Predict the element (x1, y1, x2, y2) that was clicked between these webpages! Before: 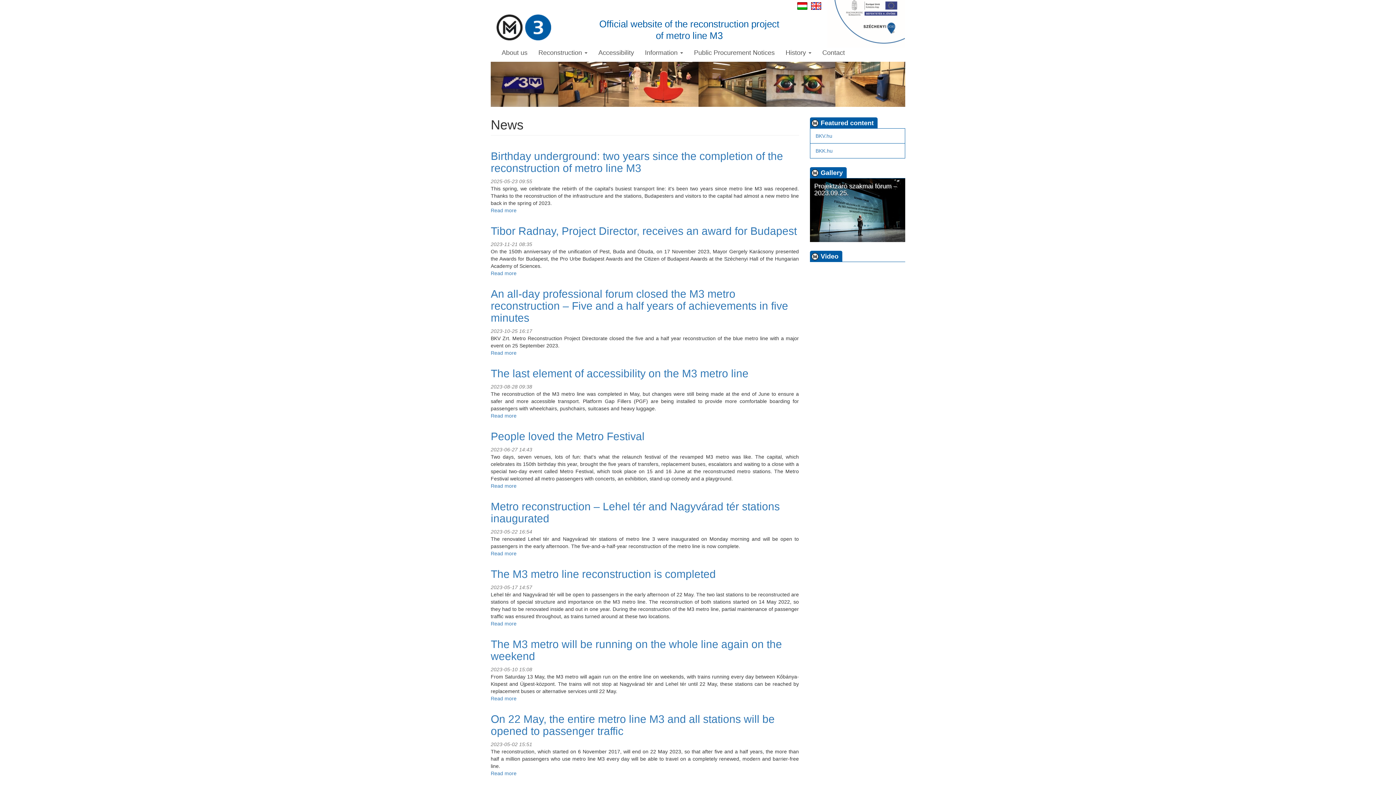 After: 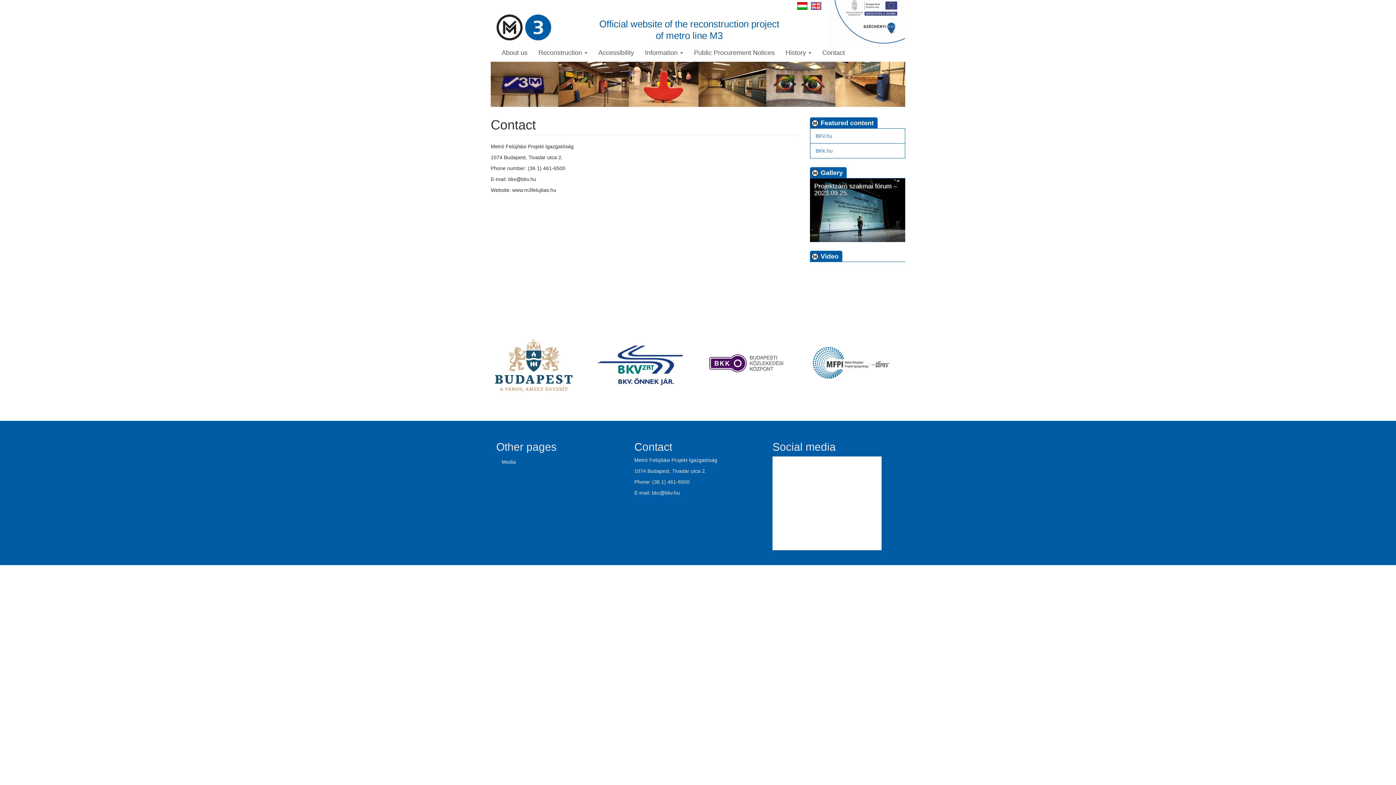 Action: bbox: (817, 43, 850, 61) label: Contact